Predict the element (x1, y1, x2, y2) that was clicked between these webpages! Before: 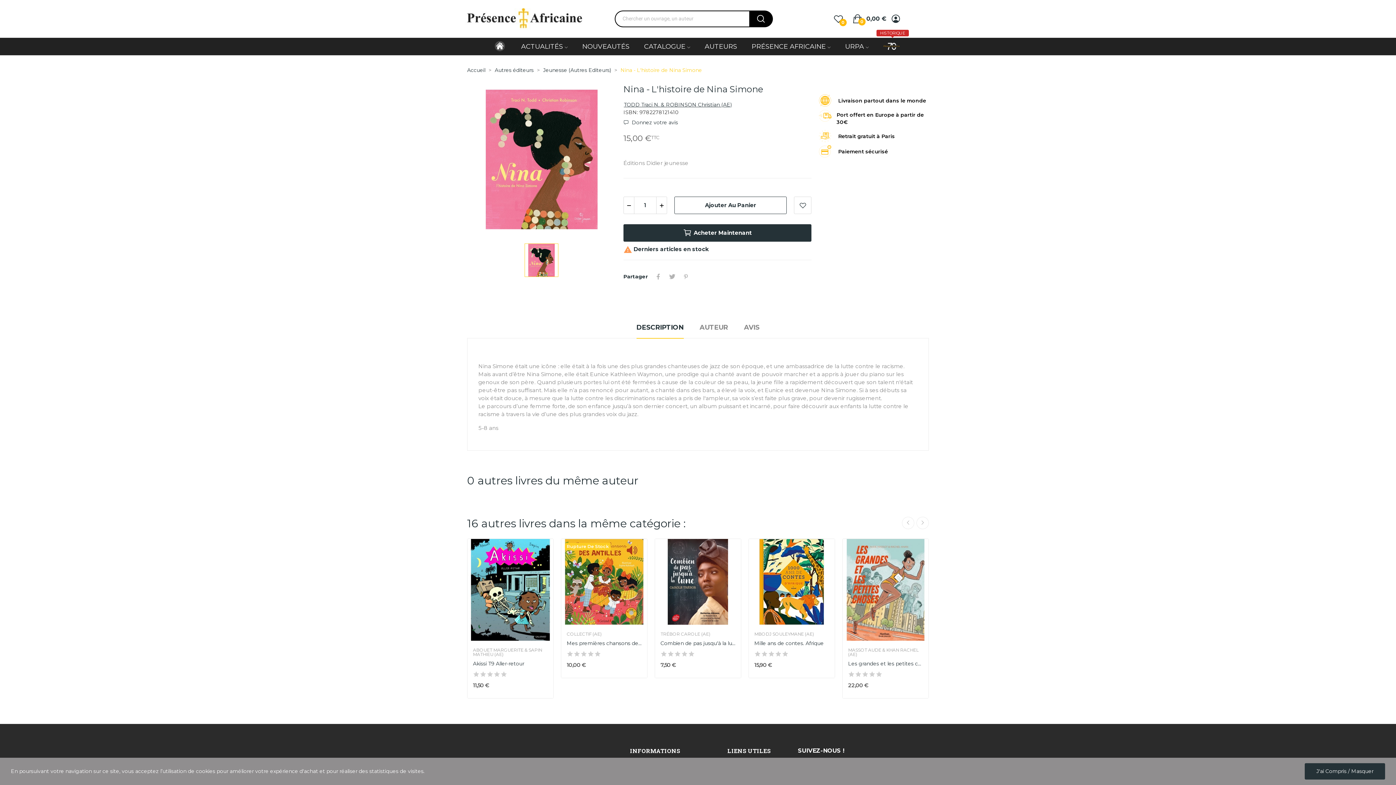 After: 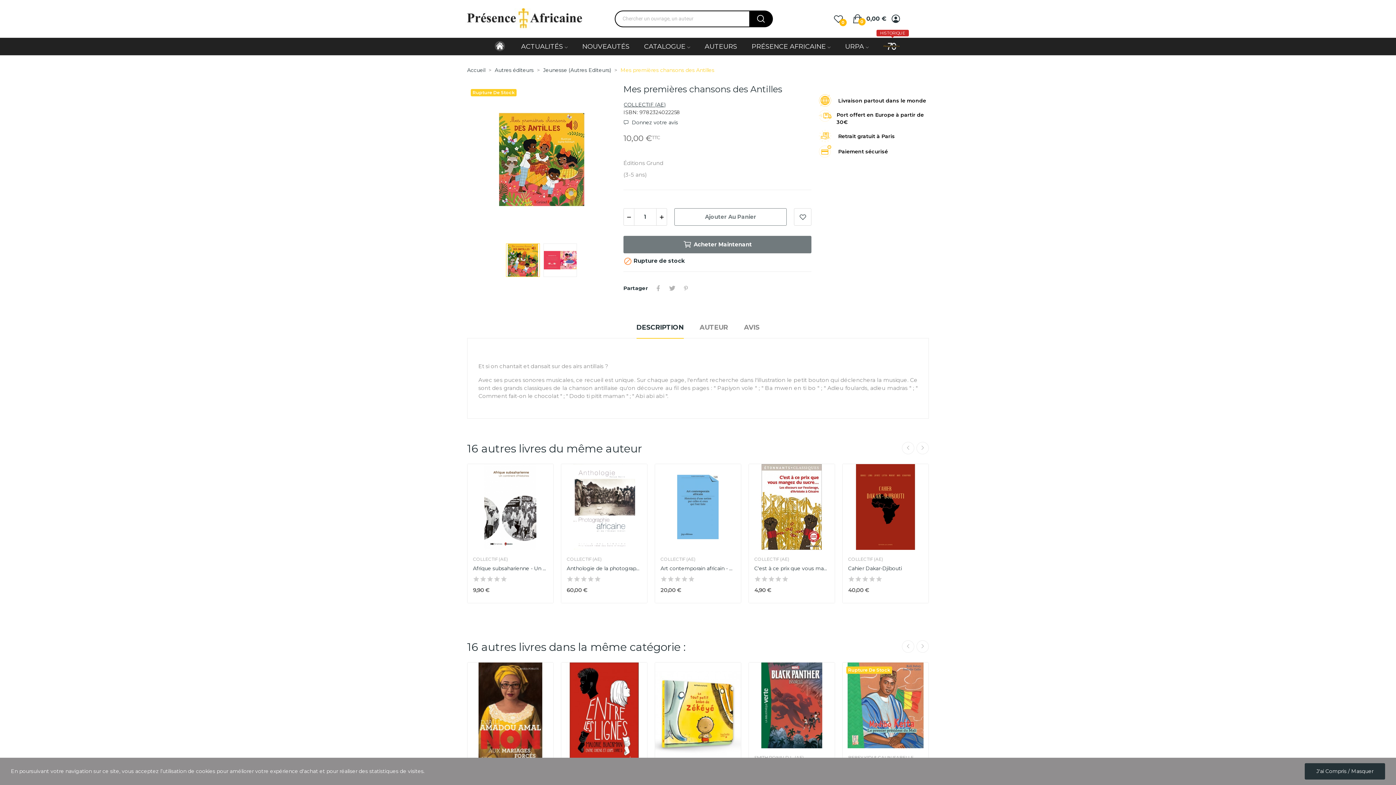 Action: bbox: (561, 539, 647, 625)